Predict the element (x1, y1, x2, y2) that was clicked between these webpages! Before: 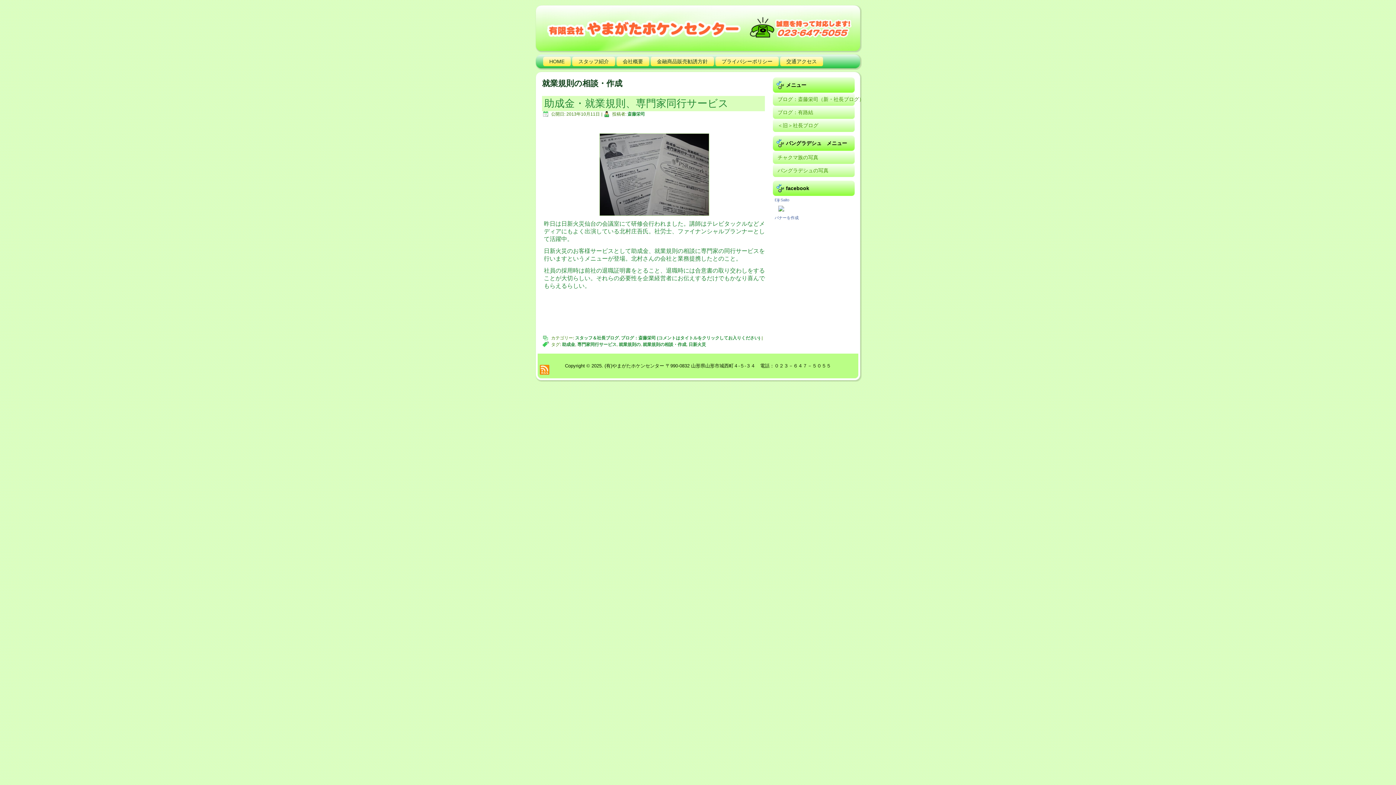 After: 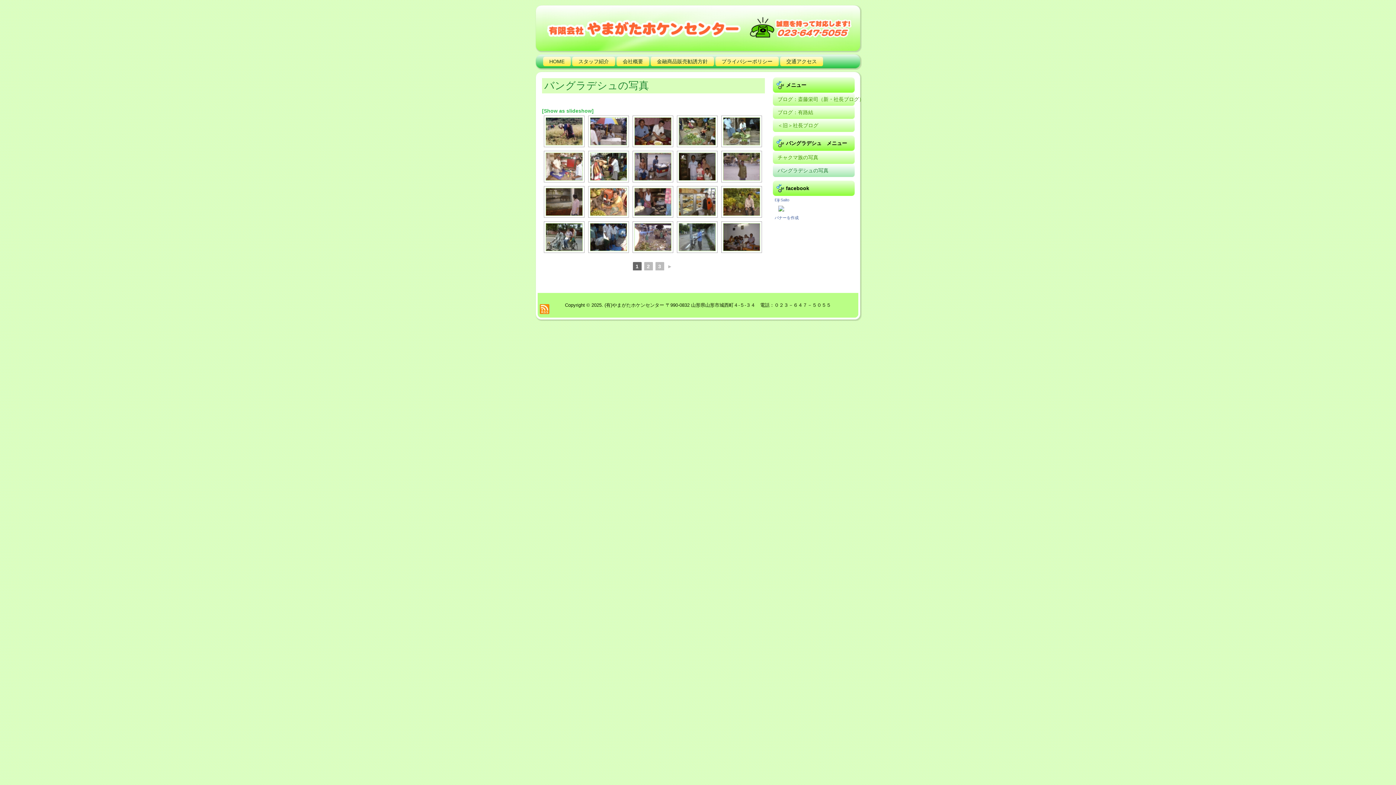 Action: bbox: (773, 164, 854, 177) label: バングラデシュの写真